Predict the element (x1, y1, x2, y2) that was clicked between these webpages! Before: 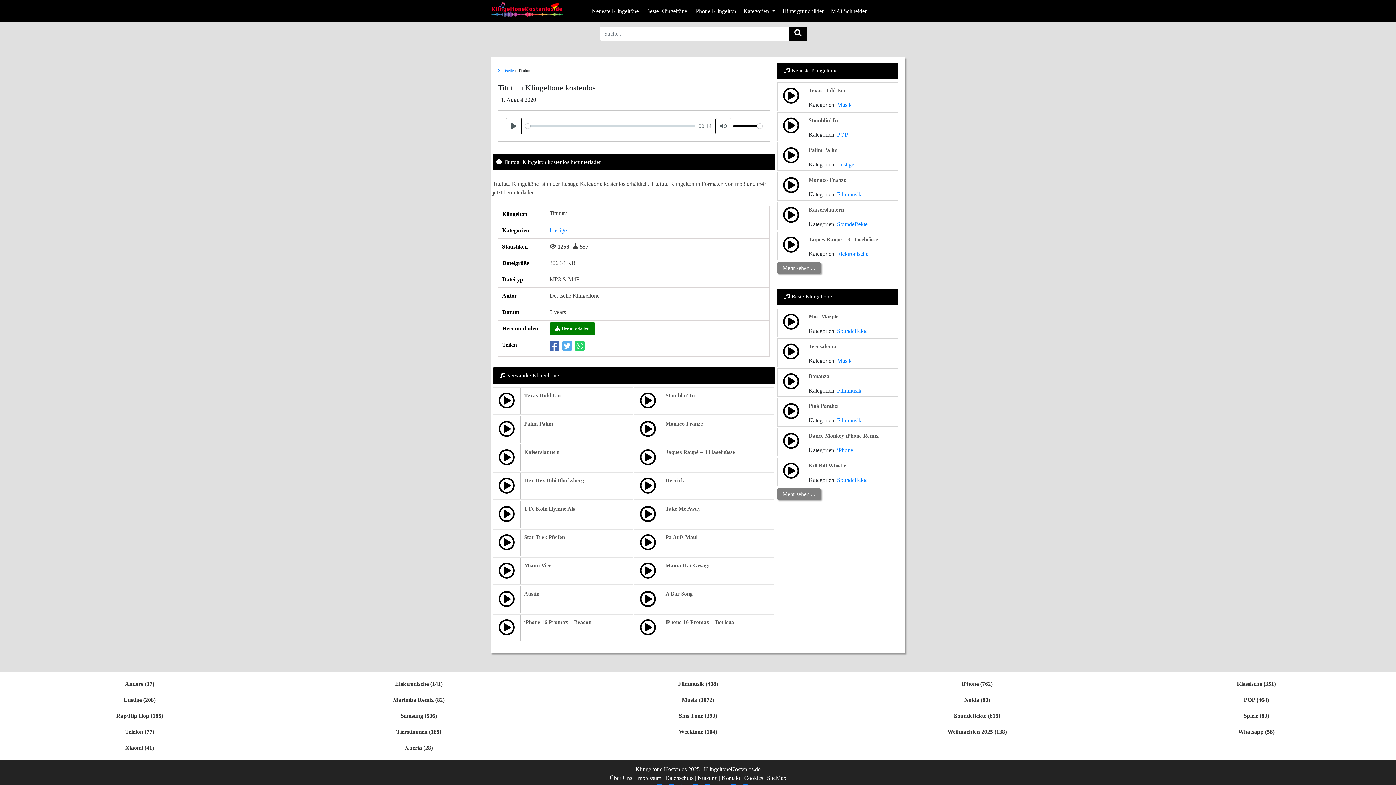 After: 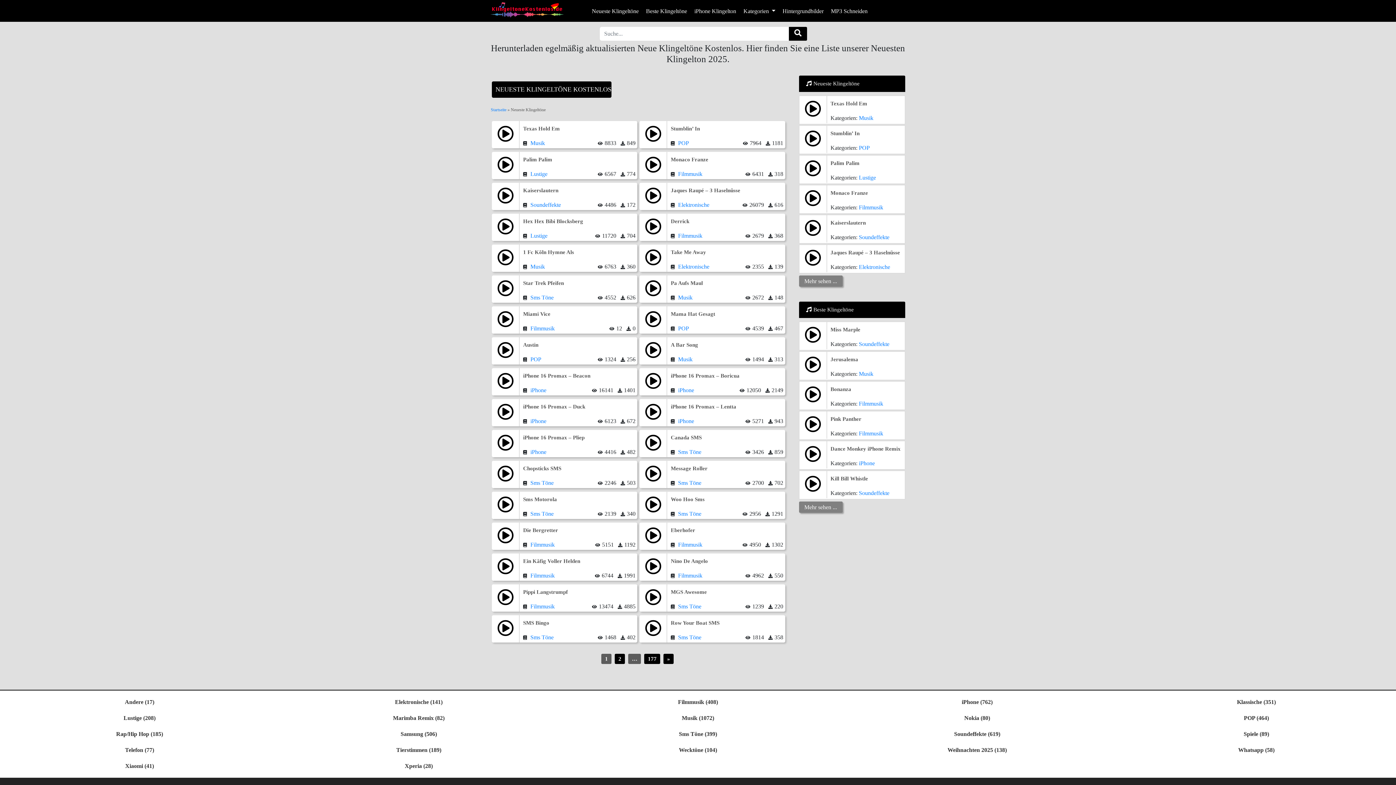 Action: bbox: (592, 8, 638, 14) label: Neueste Klingeltöne